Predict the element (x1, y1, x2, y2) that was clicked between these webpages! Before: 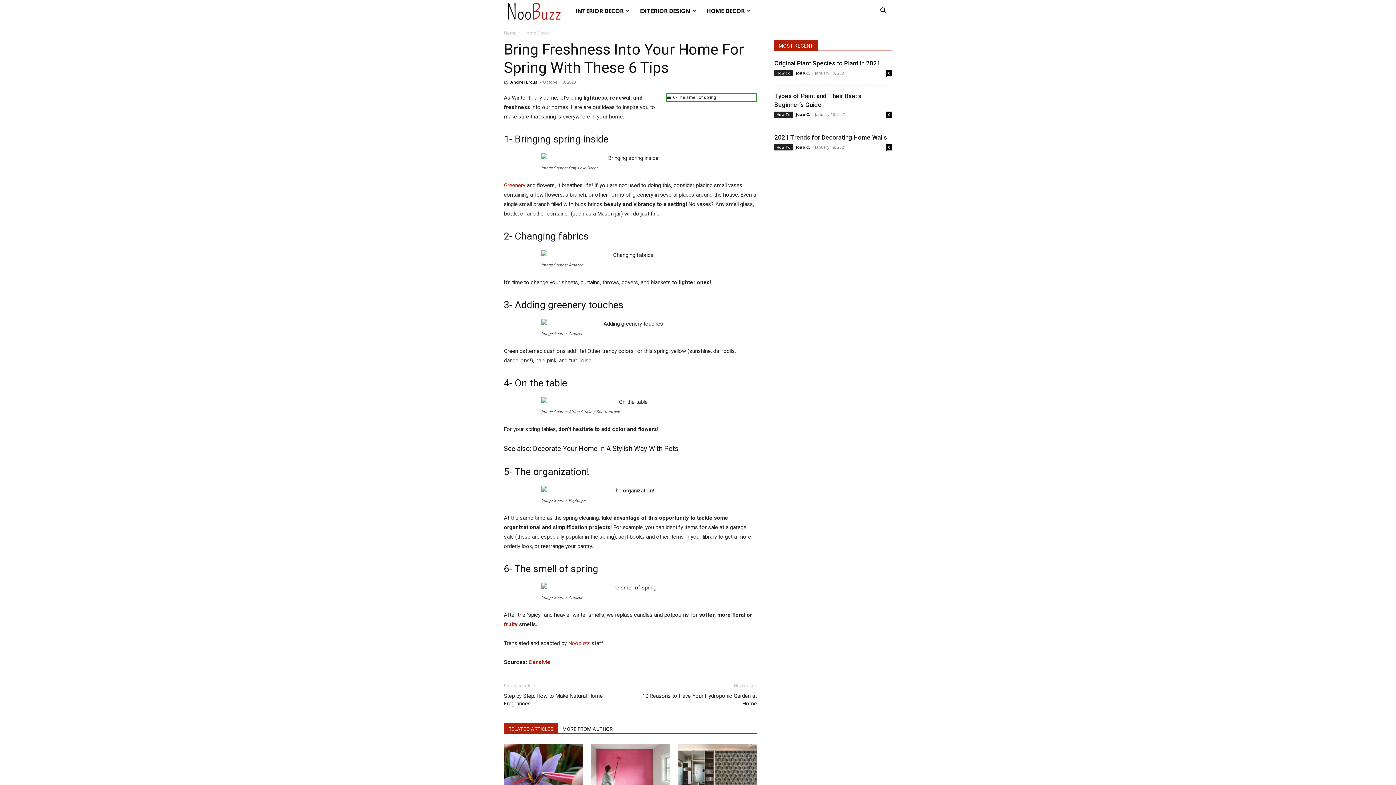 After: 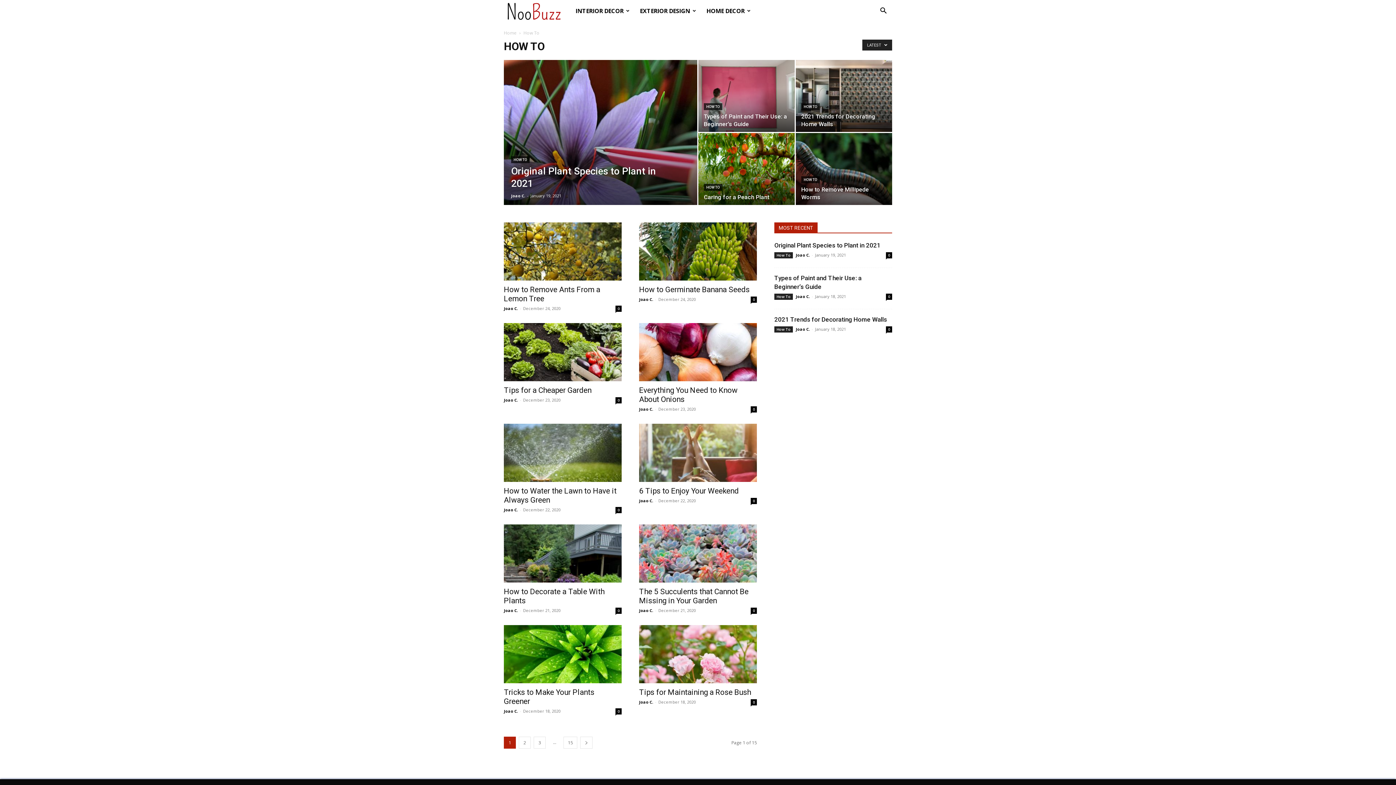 Action: bbox: (774, 111, 793, 117) label: How To